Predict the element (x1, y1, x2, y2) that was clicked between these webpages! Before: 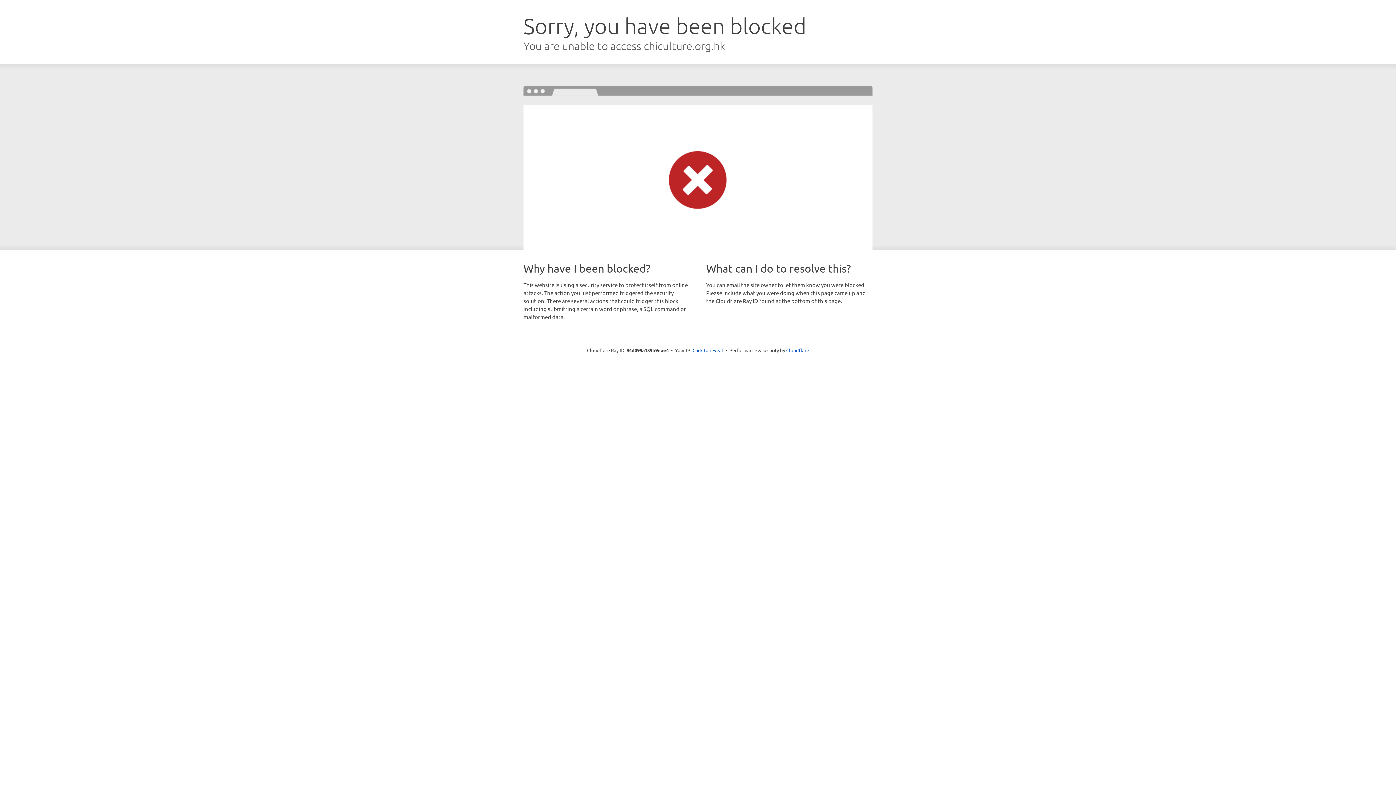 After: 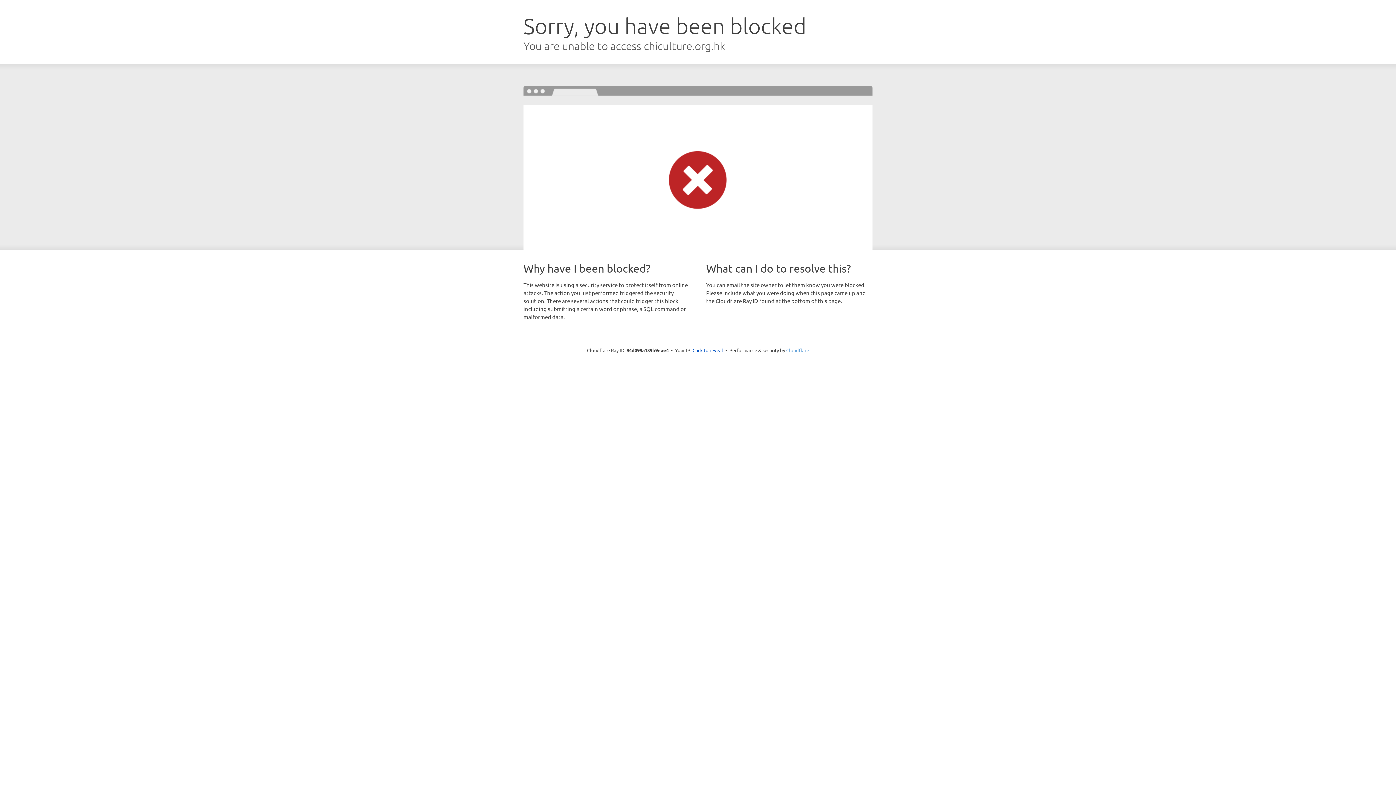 Action: bbox: (786, 347, 809, 353) label: Cloudflare